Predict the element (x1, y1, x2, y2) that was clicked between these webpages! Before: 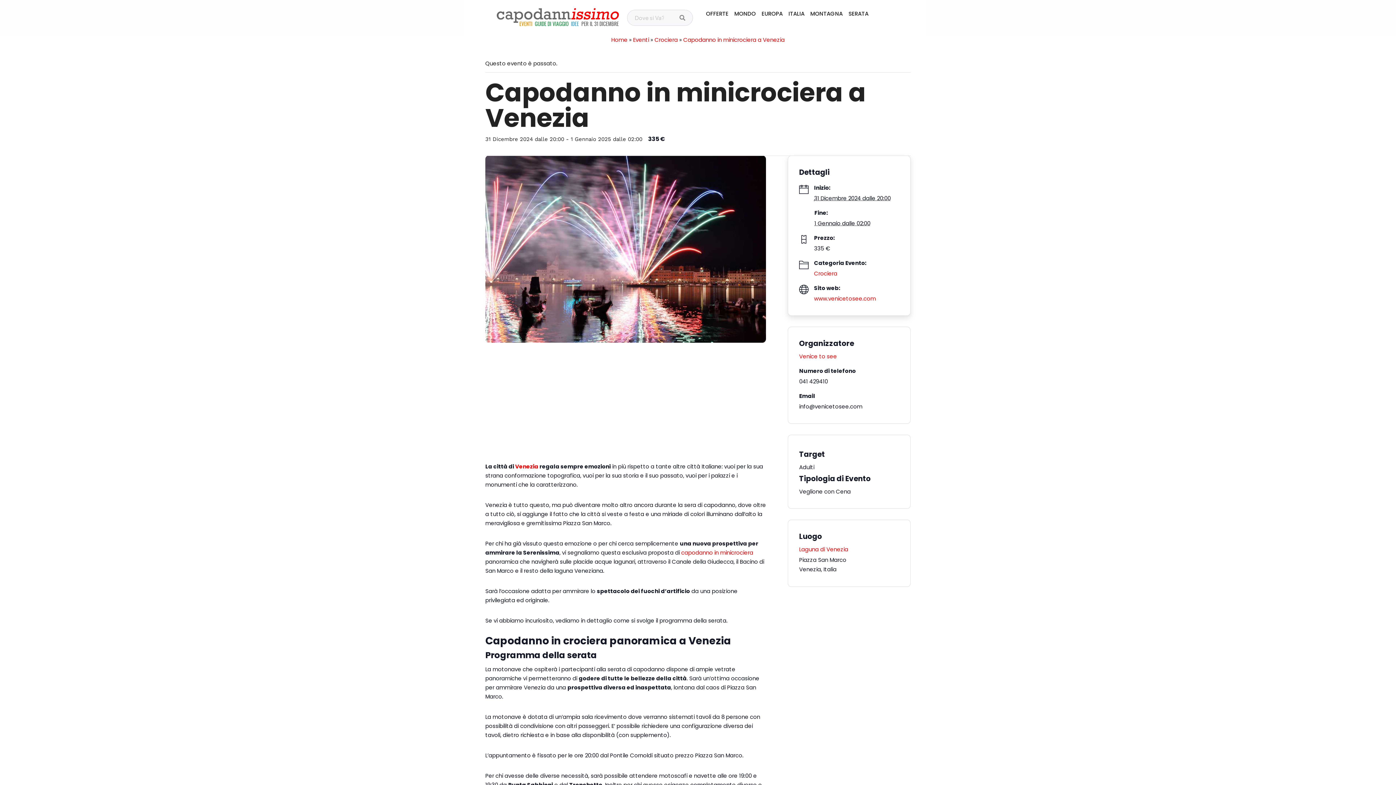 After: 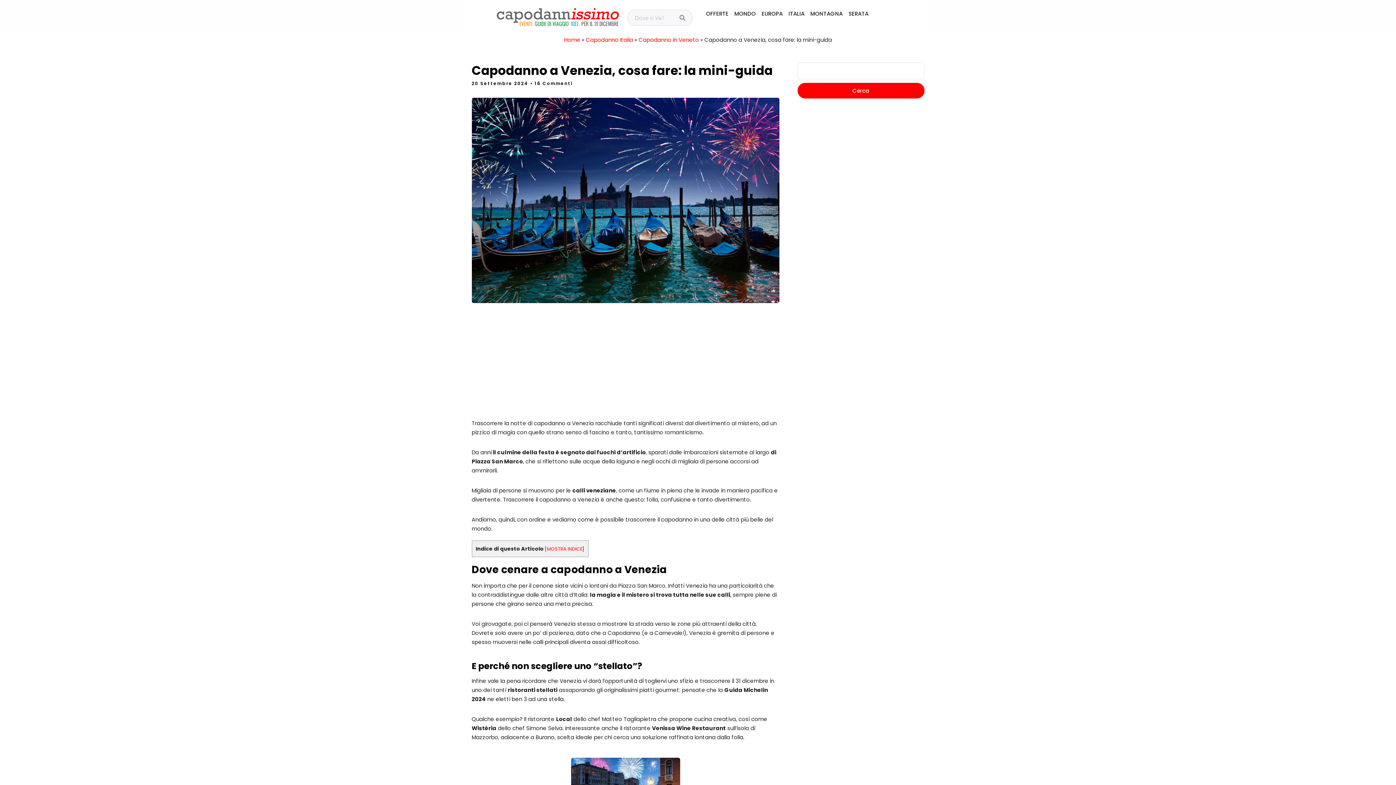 Action: bbox: (515, 462, 538, 470) label: Venezia